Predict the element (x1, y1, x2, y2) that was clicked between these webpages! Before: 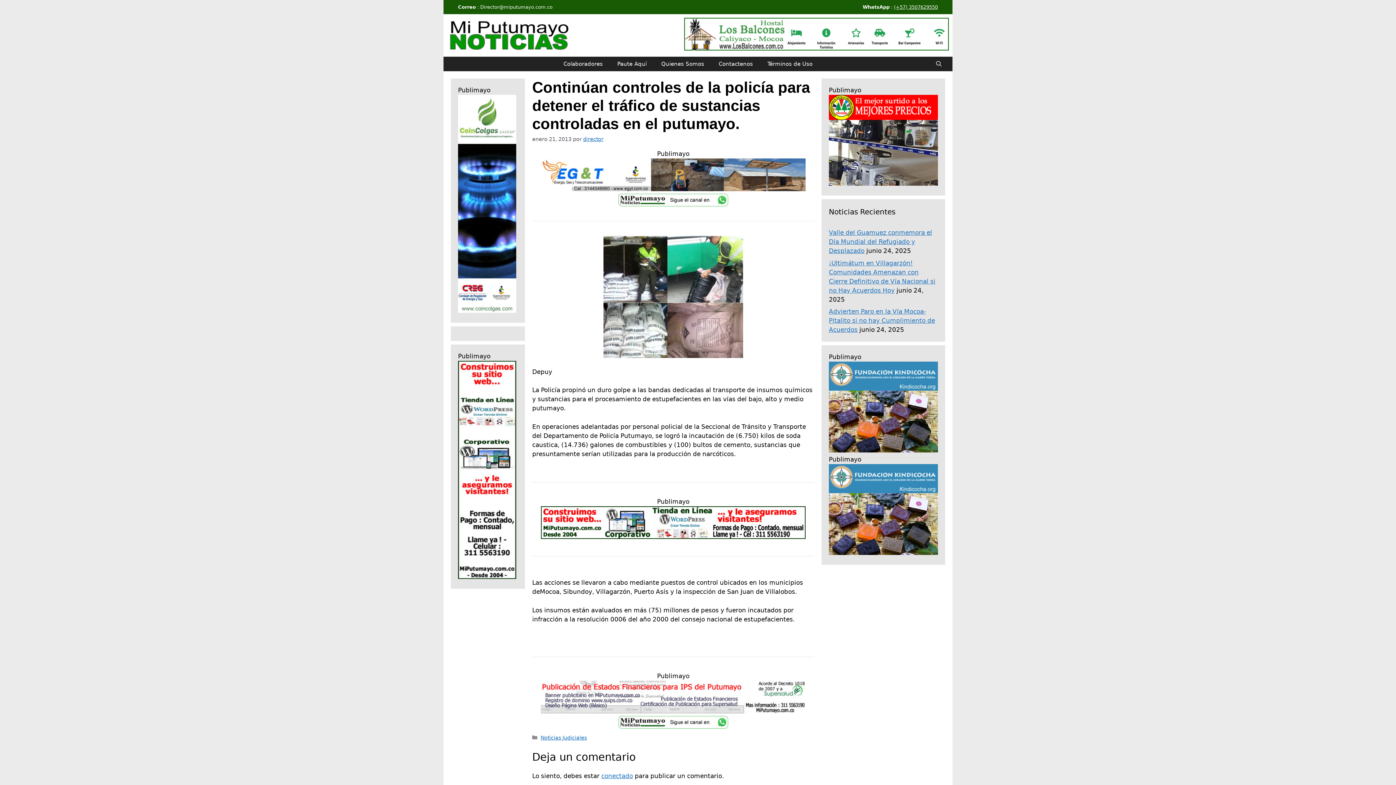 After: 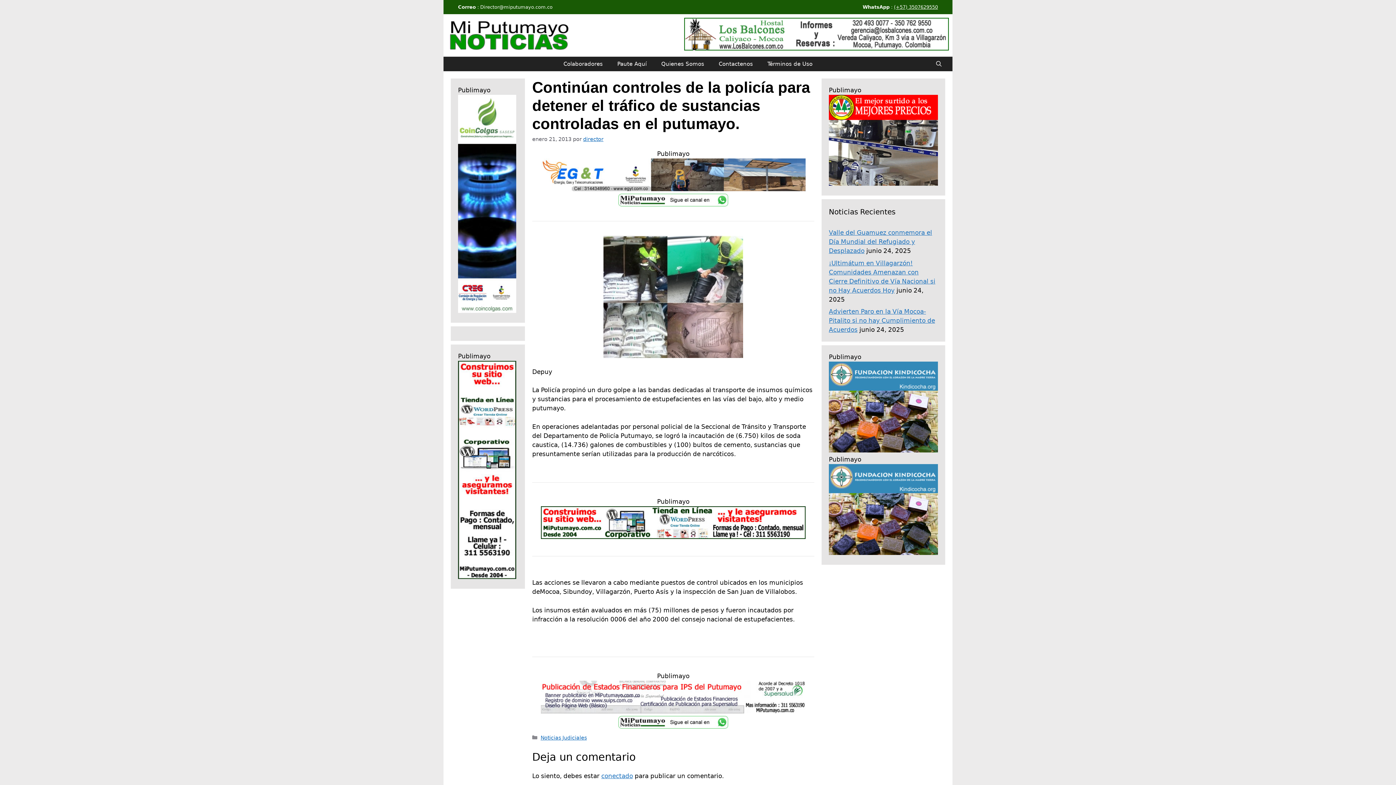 Action: bbox: (541, 533, 805, 540)